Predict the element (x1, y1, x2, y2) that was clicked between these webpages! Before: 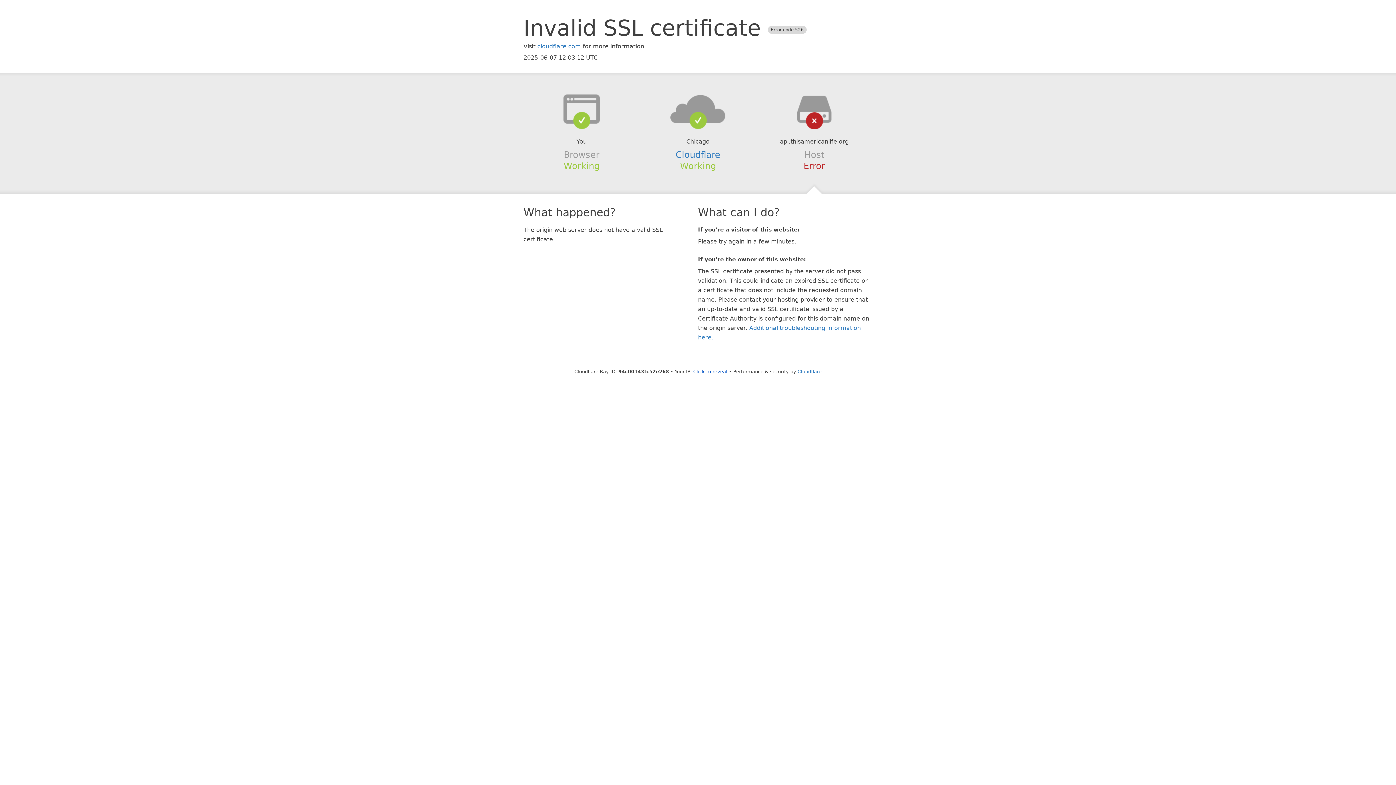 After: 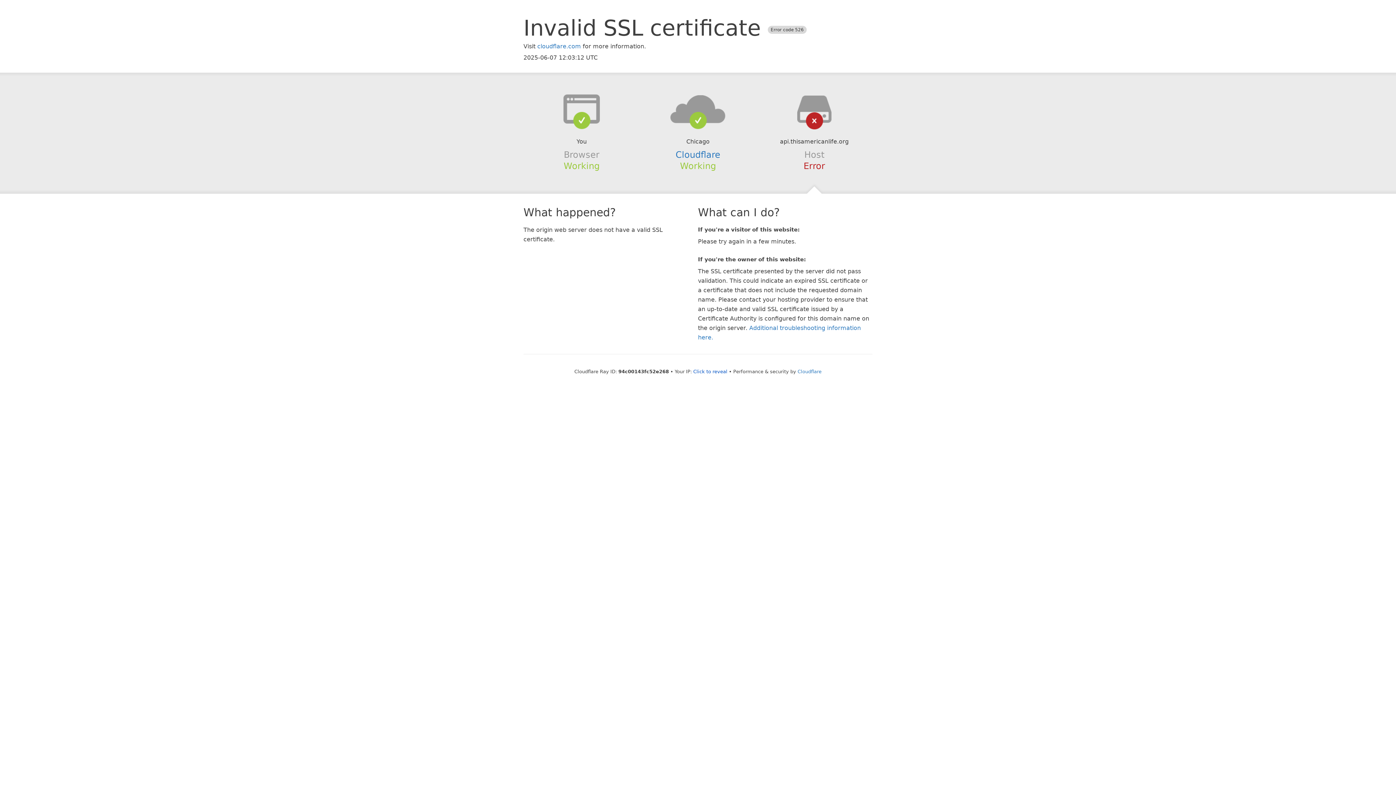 Action: bbox: (639, 94, 756, 123)